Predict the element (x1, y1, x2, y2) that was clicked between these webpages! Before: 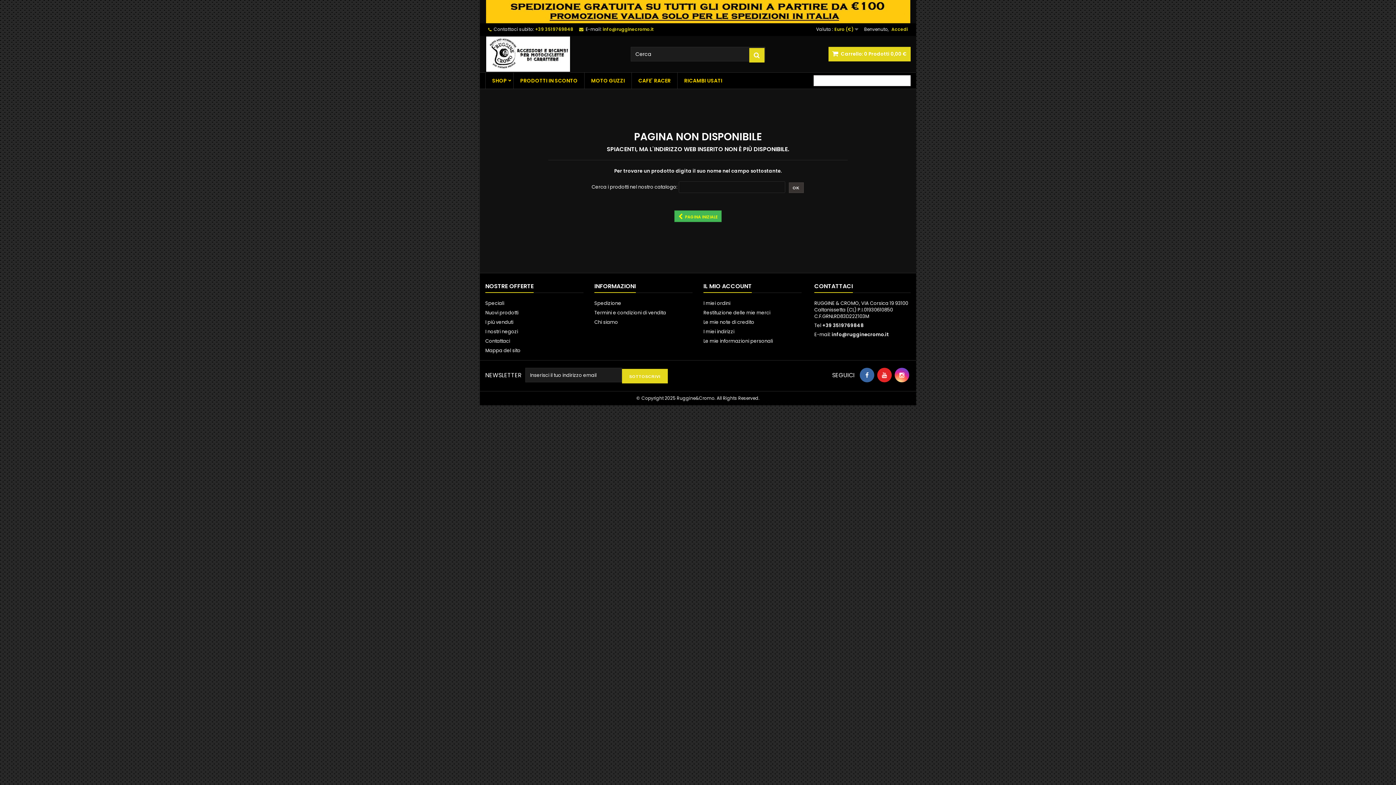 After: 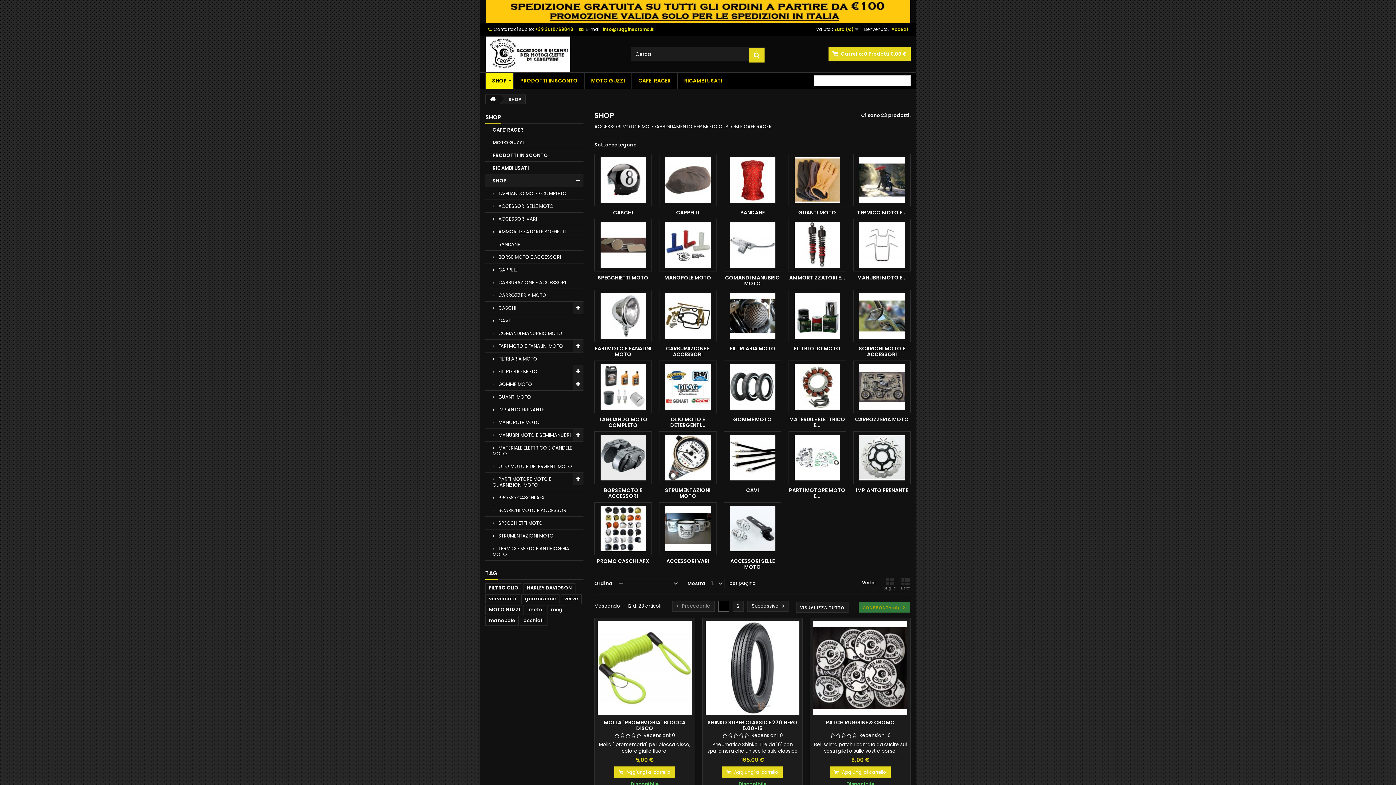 Action: label: SHOP bbox: (485, 72, 513, 88)